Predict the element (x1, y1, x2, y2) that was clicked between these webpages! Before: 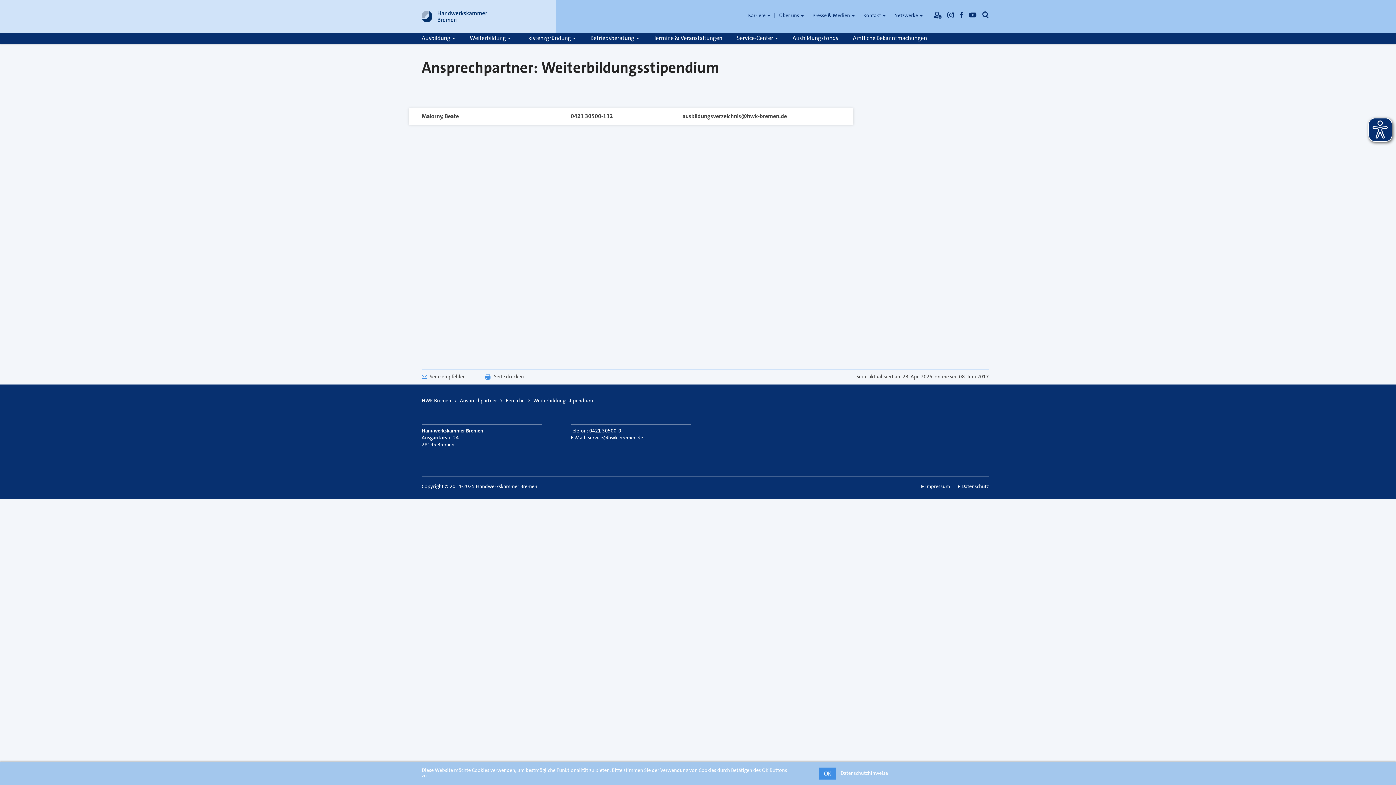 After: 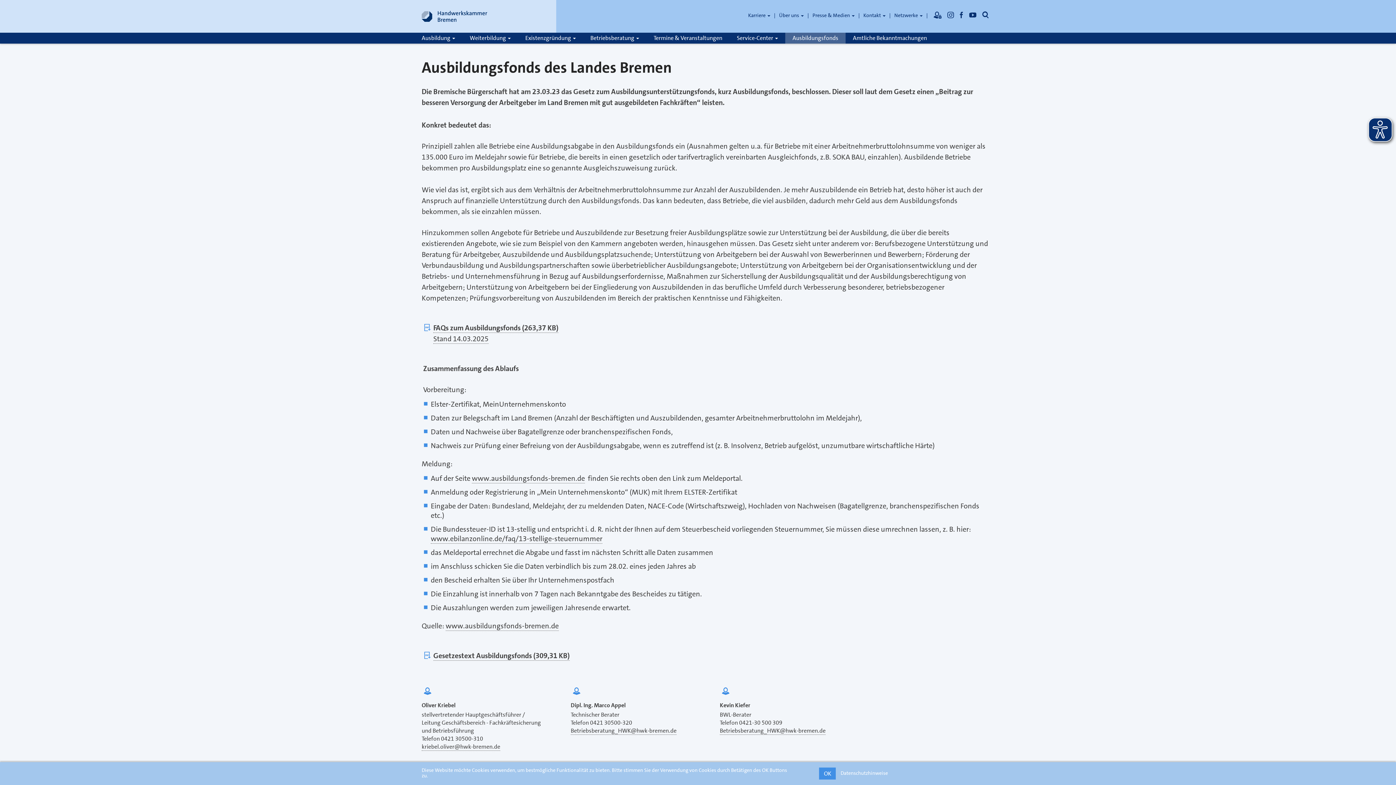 Action: label: Ausbildungsfonds bbox: (785, 32, 845, 43)